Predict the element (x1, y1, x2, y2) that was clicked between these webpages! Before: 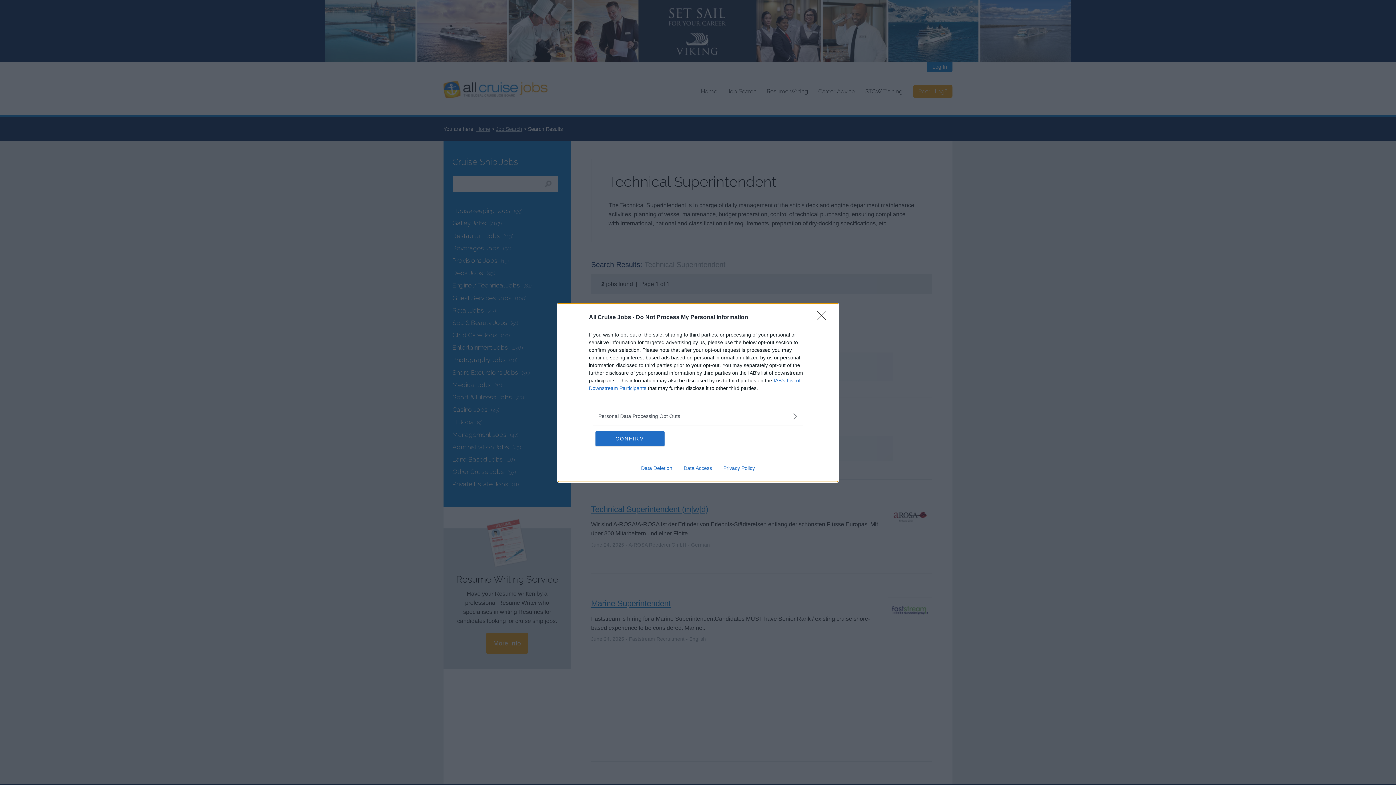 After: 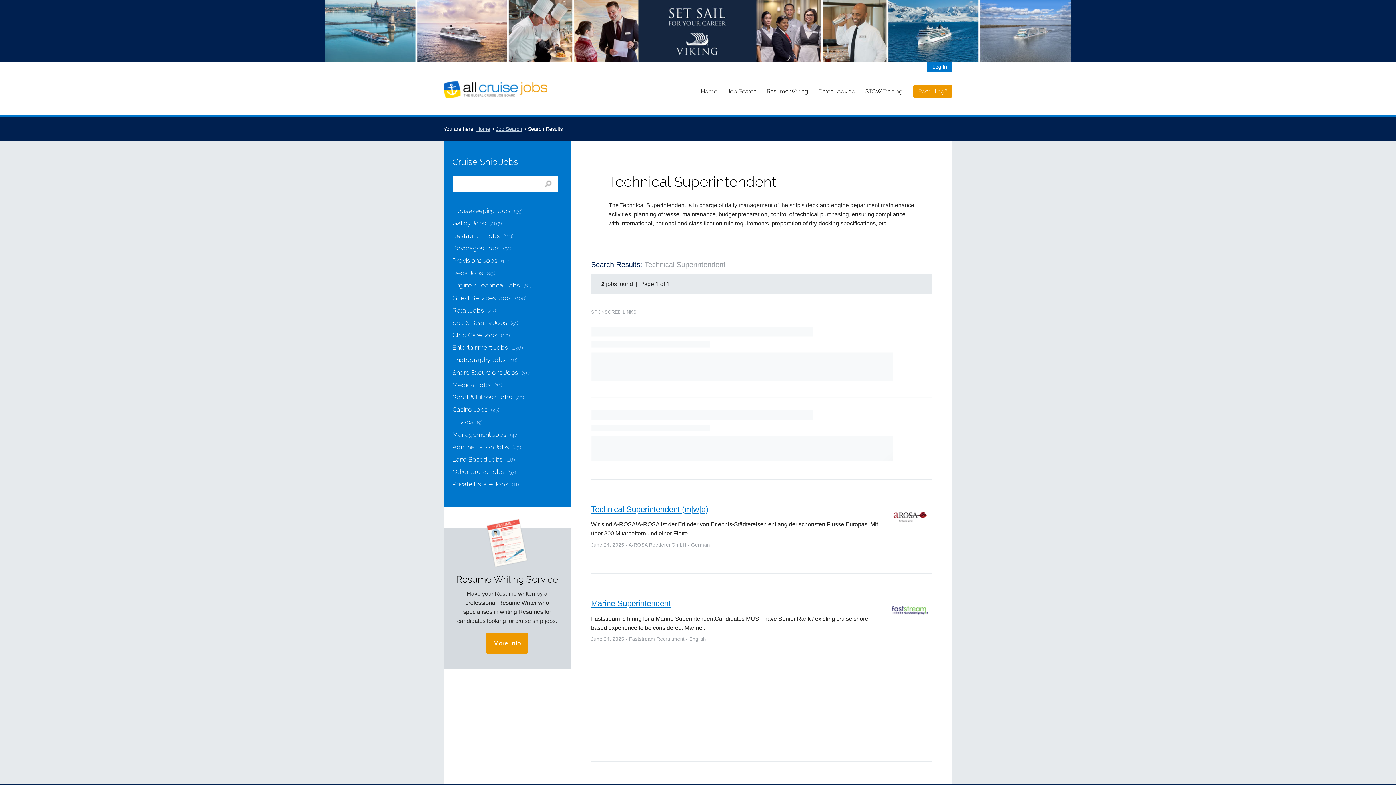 Action: bbox: (817, 310, 830, 324) label: Close